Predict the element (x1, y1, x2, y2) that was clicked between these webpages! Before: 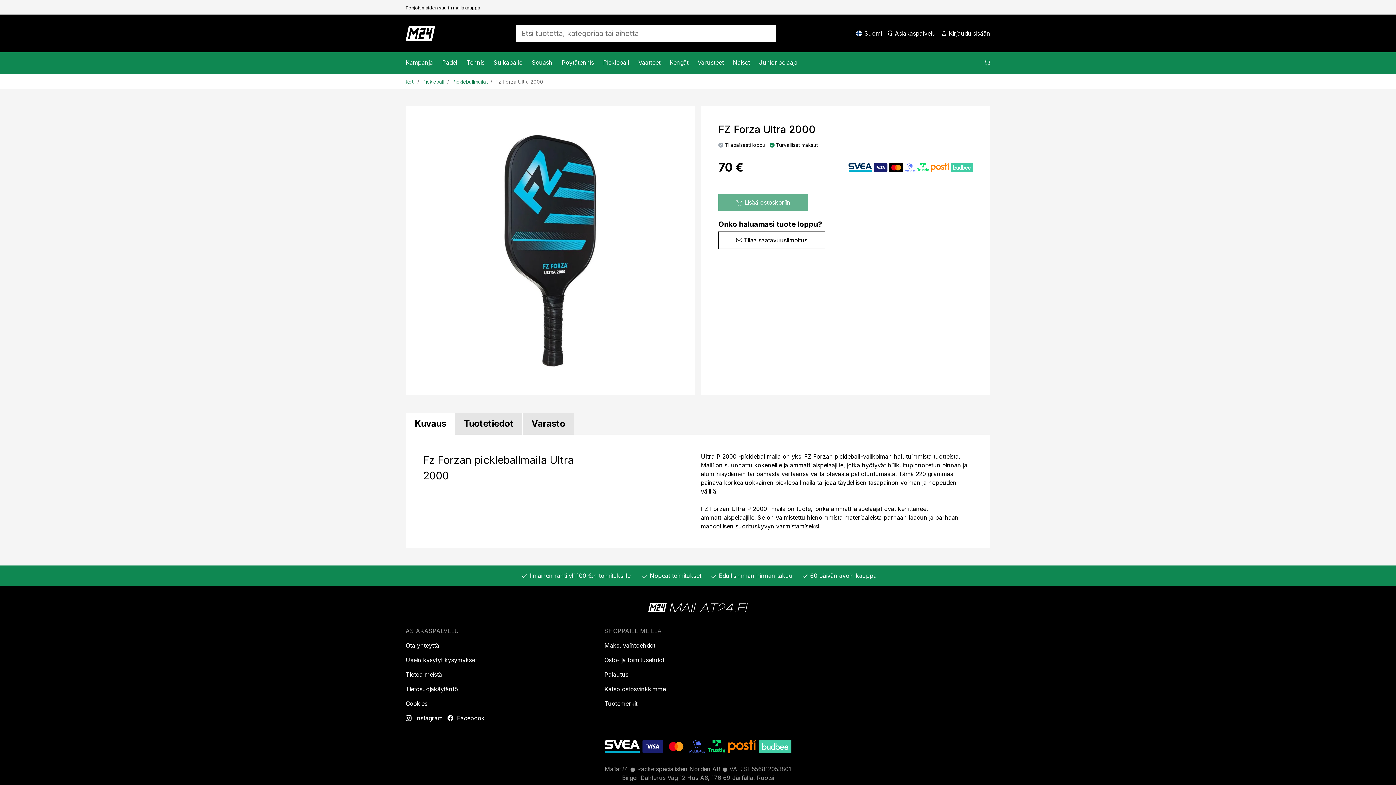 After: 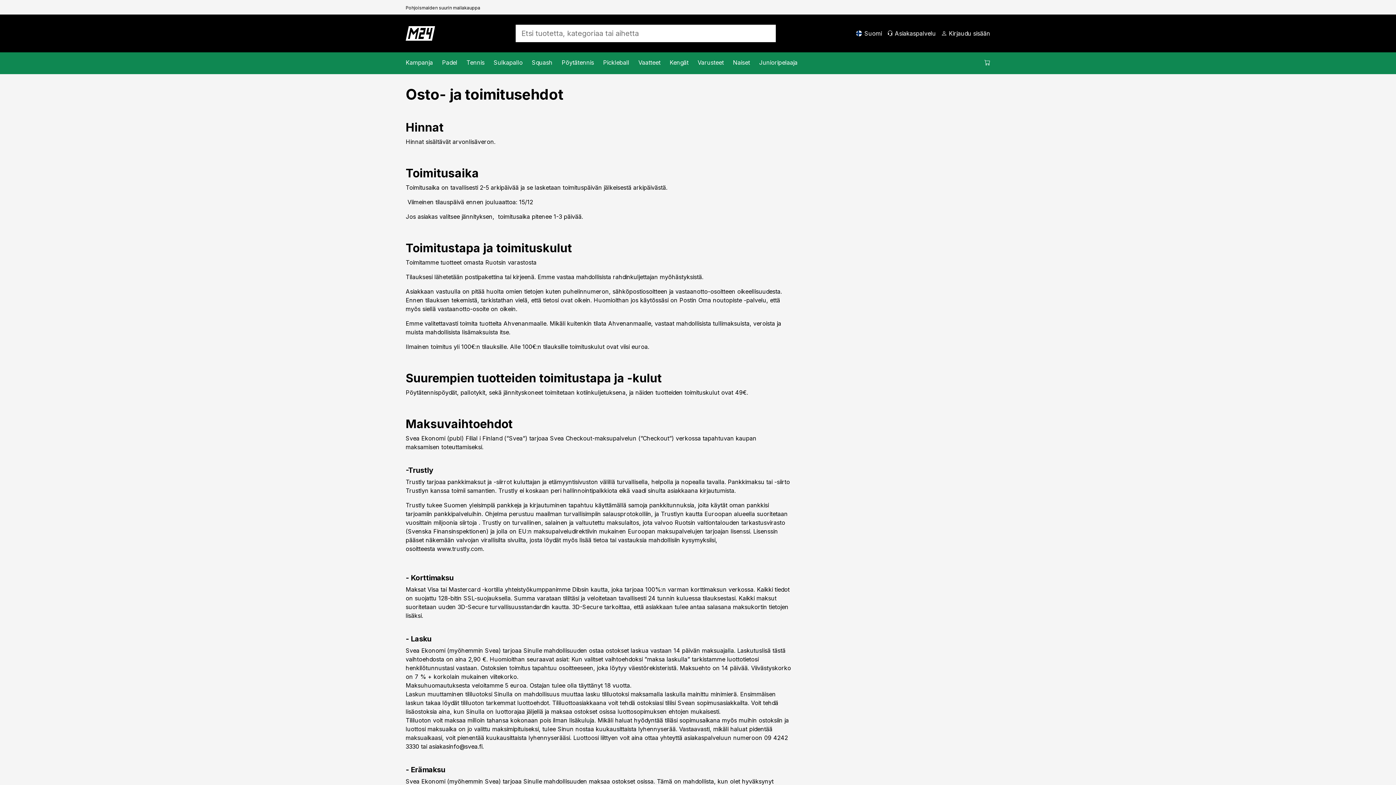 Action: label: Osto- ja toimitusehdot bbox: (604, 656, 664, 664)